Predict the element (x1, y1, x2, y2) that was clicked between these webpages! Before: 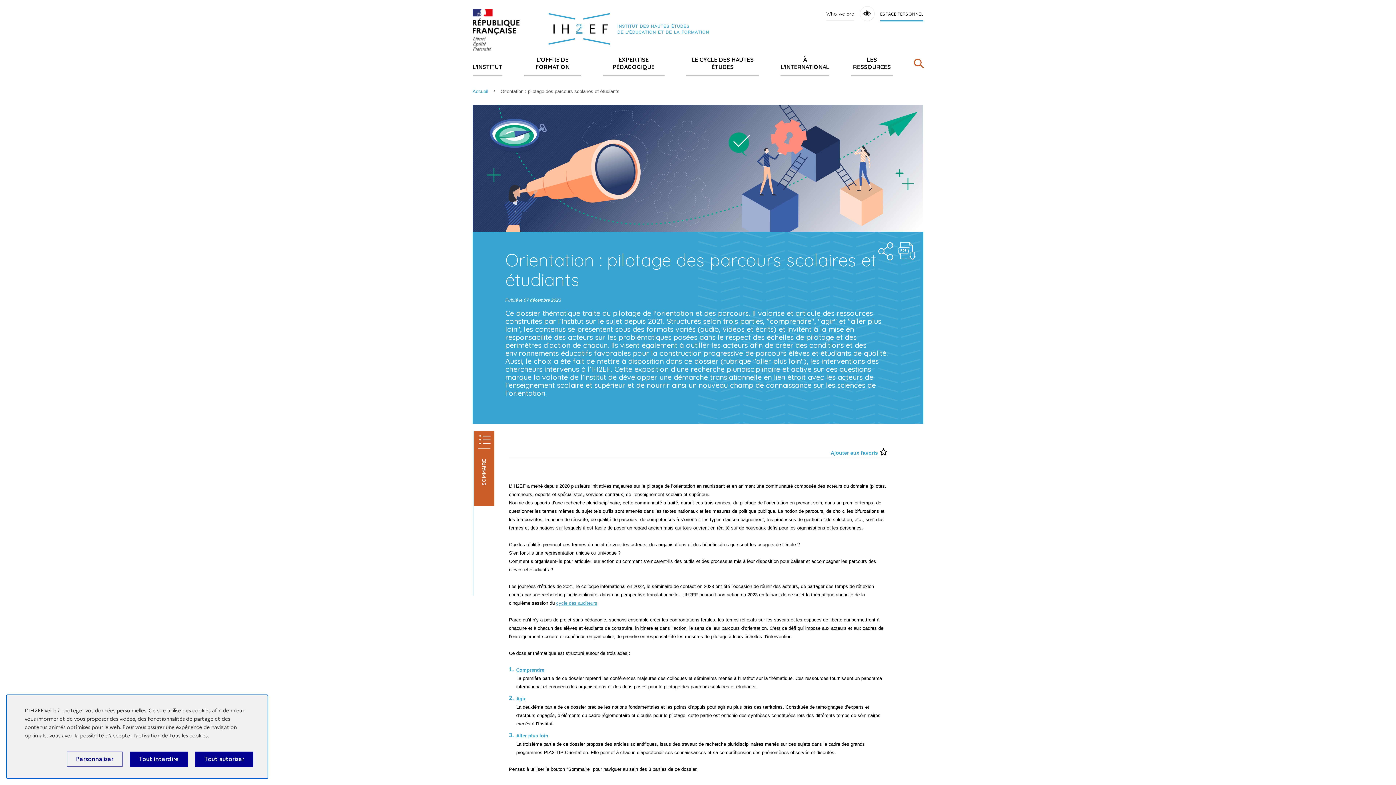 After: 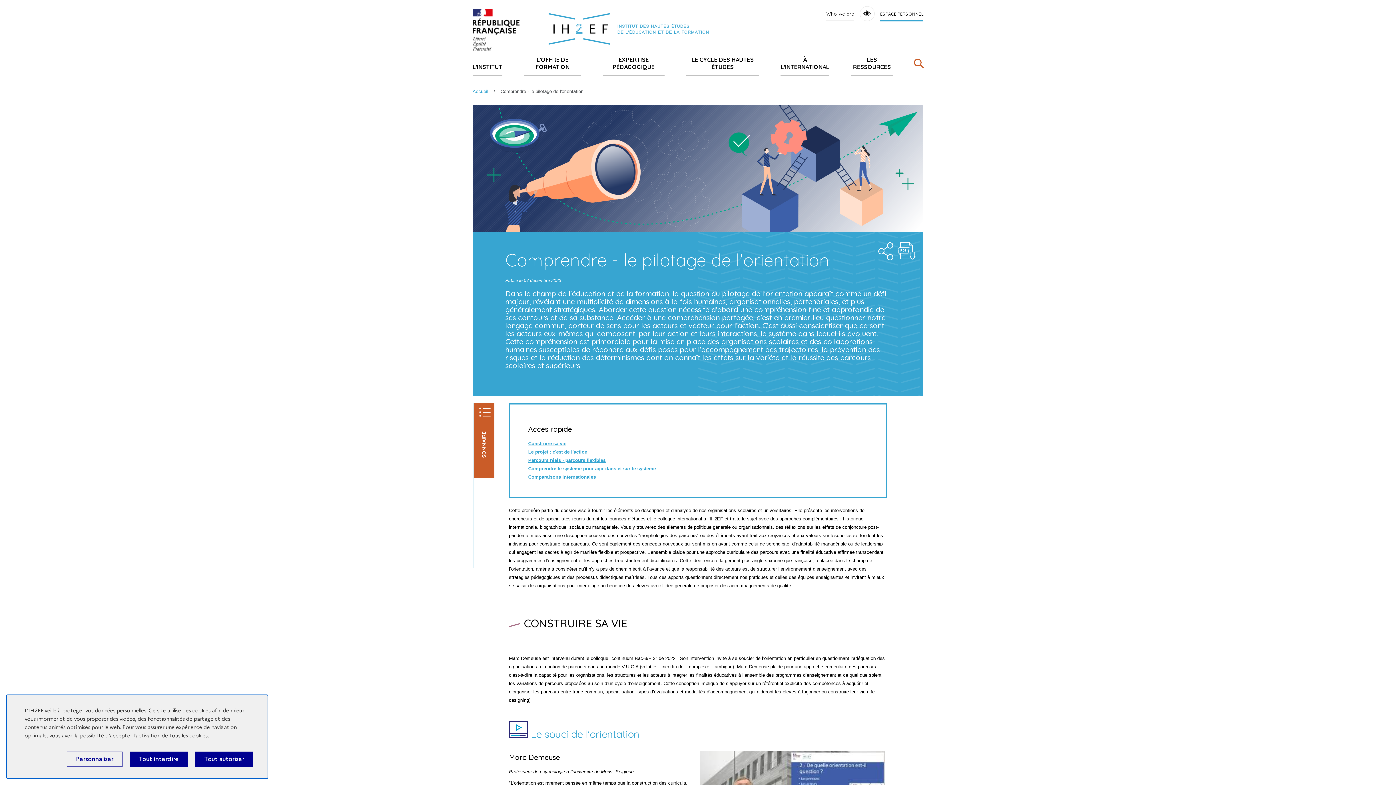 Action: bbox: (516, 667, 544, 673) label: Comprendre